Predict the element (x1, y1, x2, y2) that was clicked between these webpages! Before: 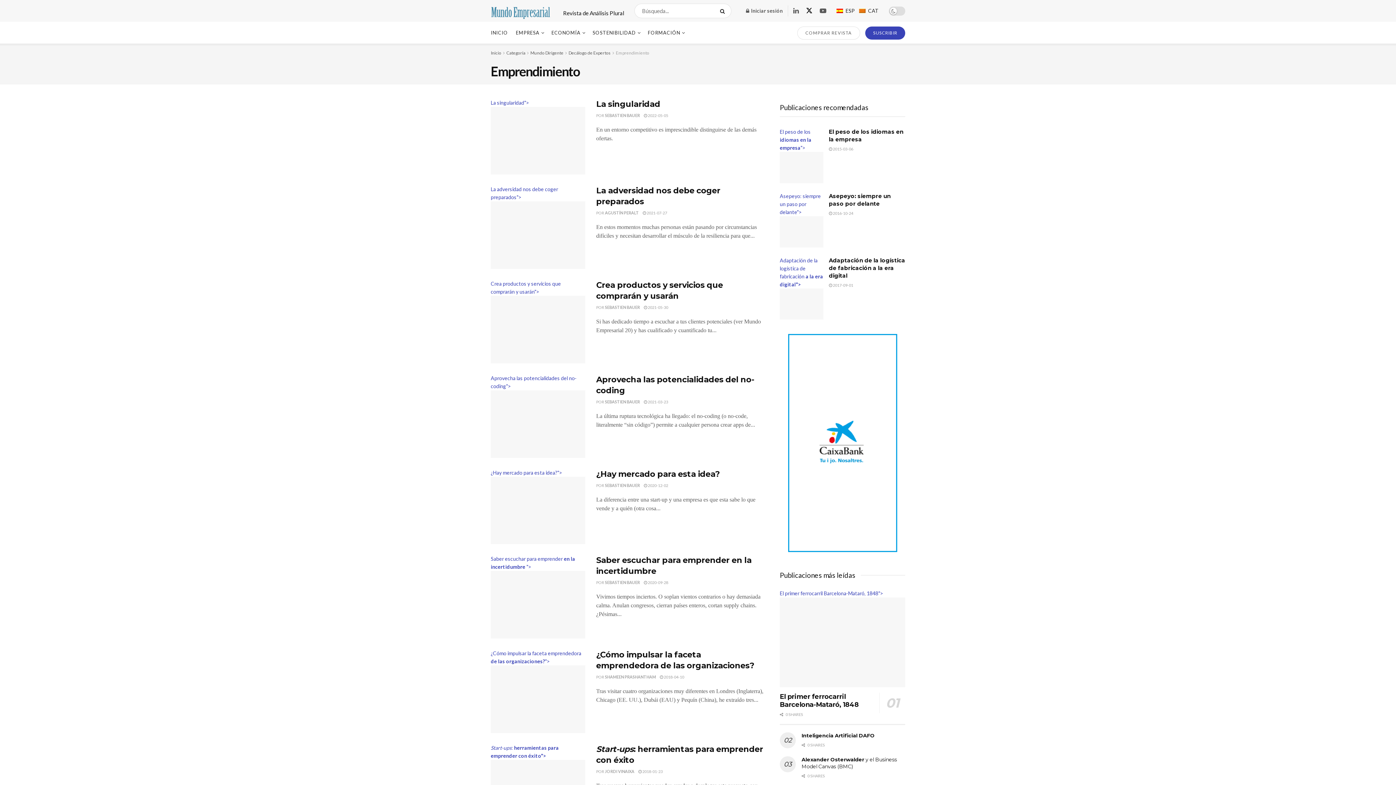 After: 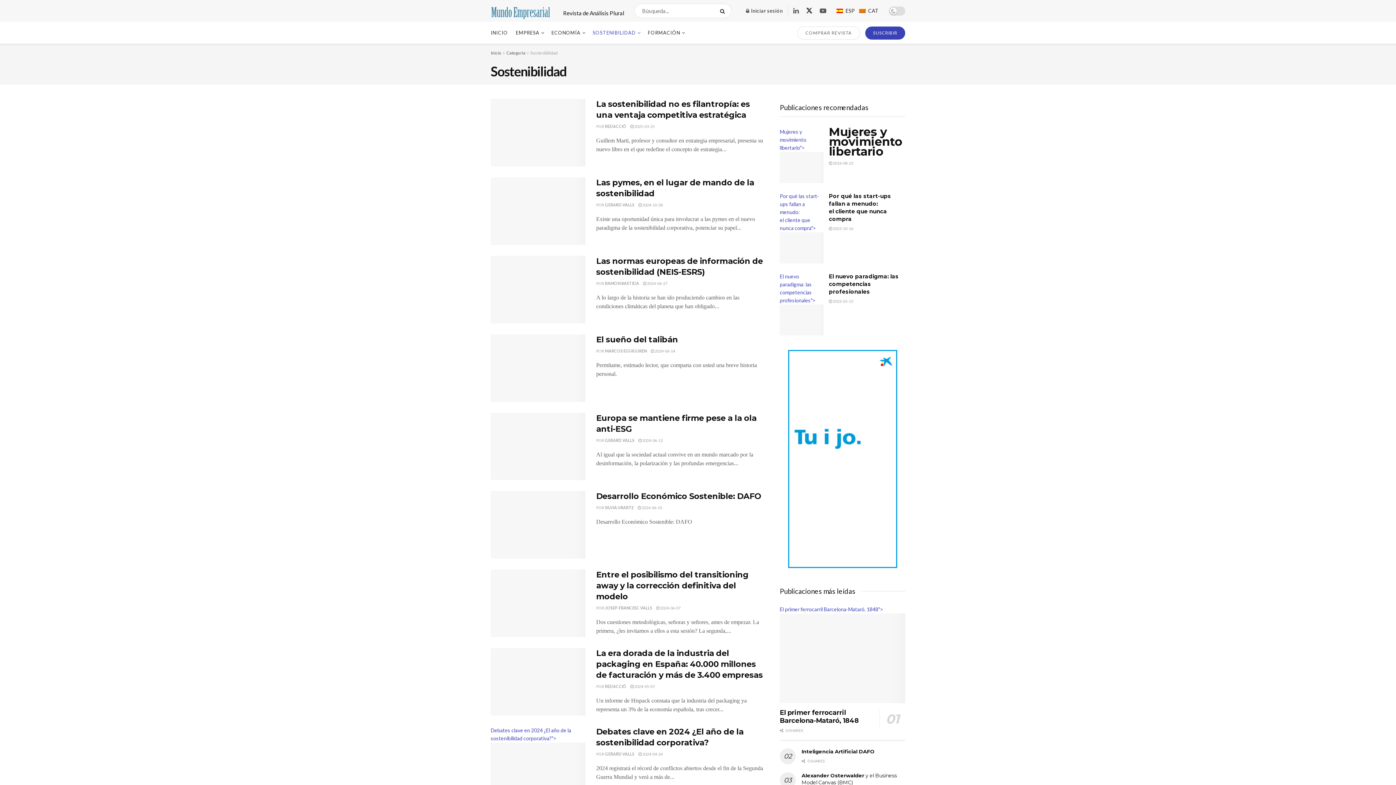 Action: label: SOSTENIBILIDAD bbox: (592, 21, 640, 43)